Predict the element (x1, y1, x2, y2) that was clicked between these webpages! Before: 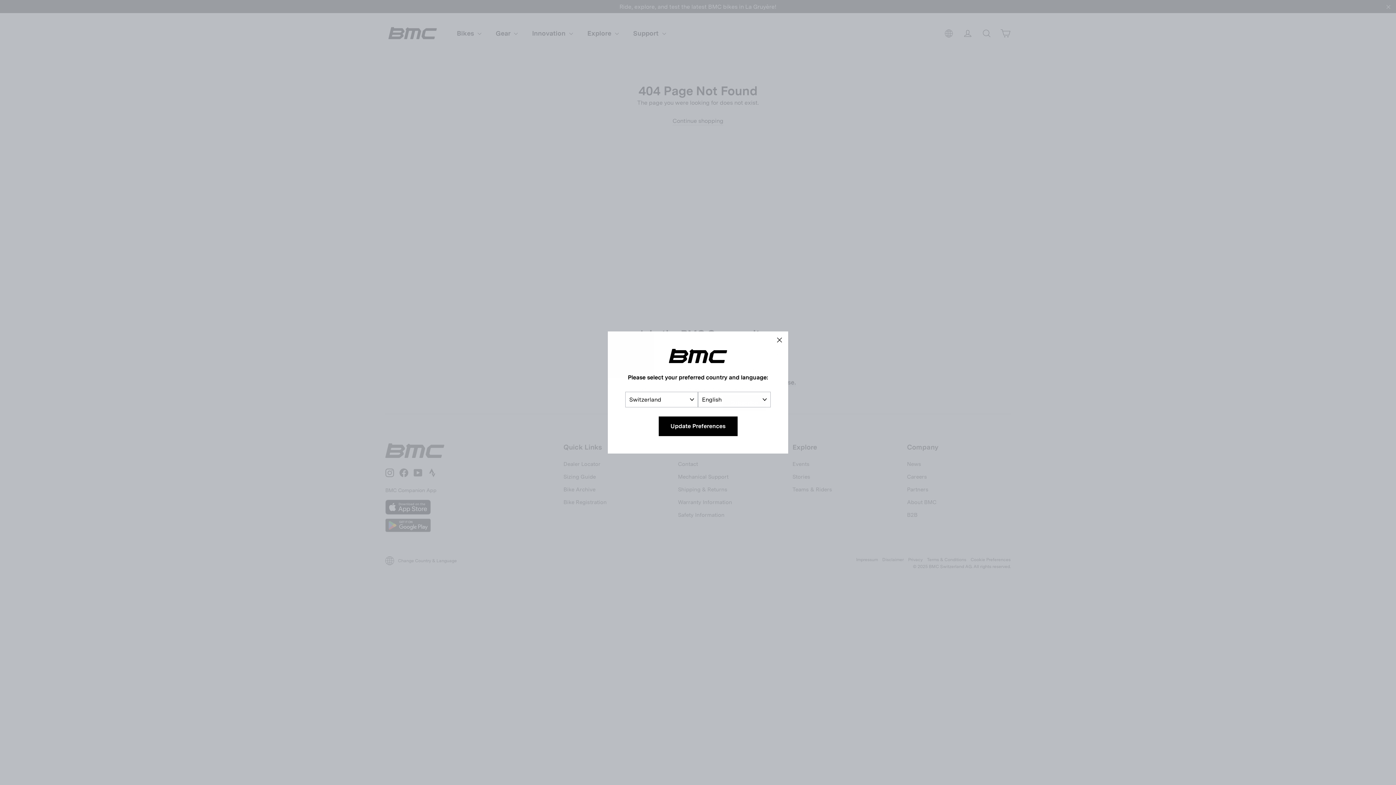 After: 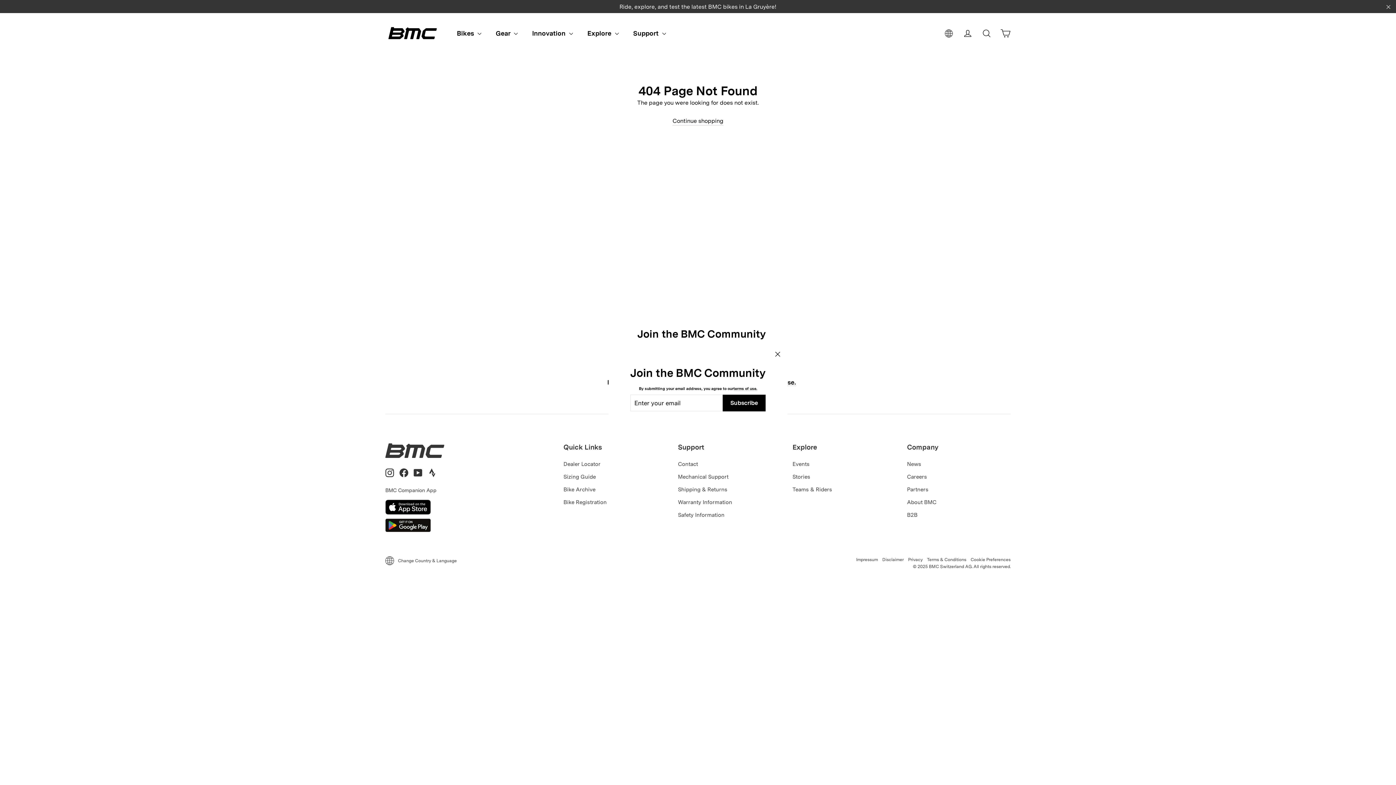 Action: bbox: (658, 416, 737, 436) label: Update Preferences